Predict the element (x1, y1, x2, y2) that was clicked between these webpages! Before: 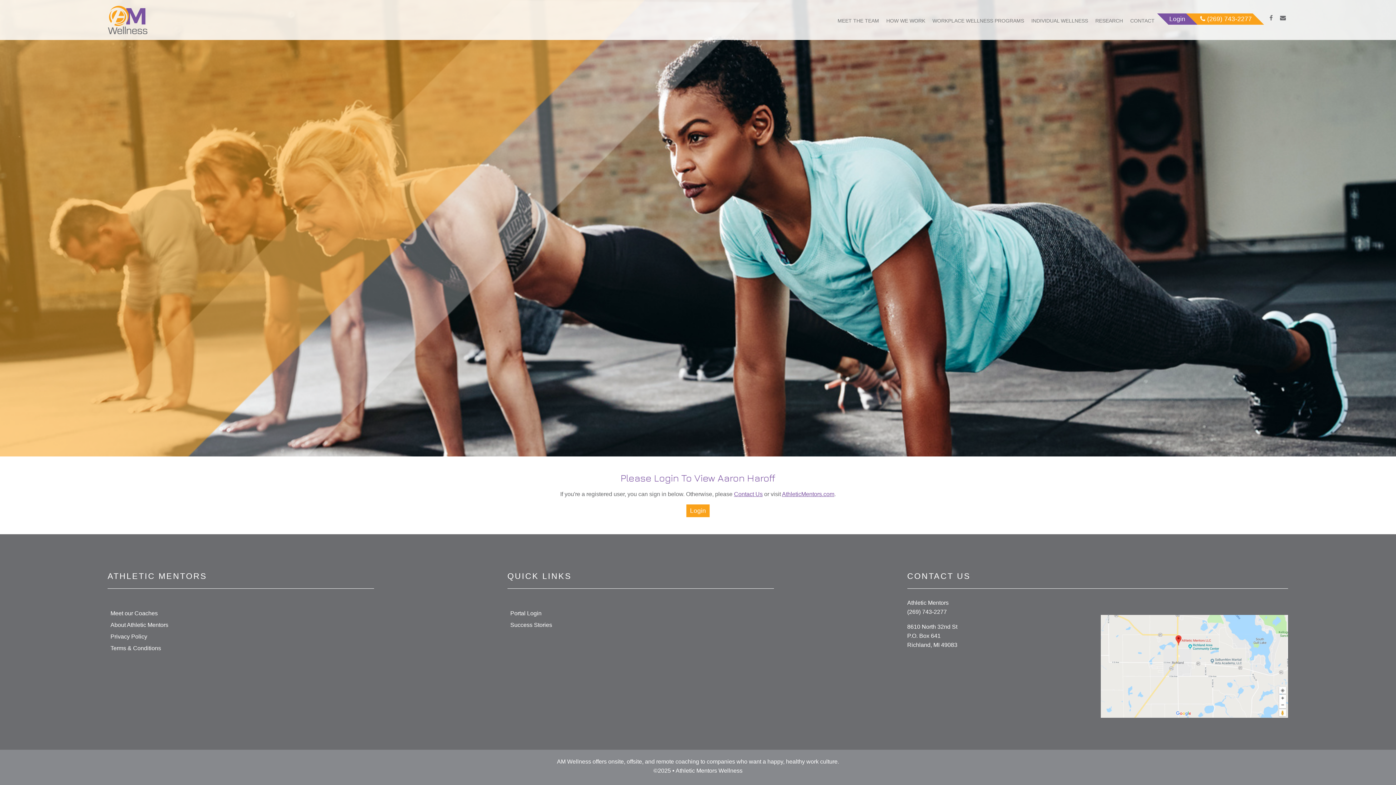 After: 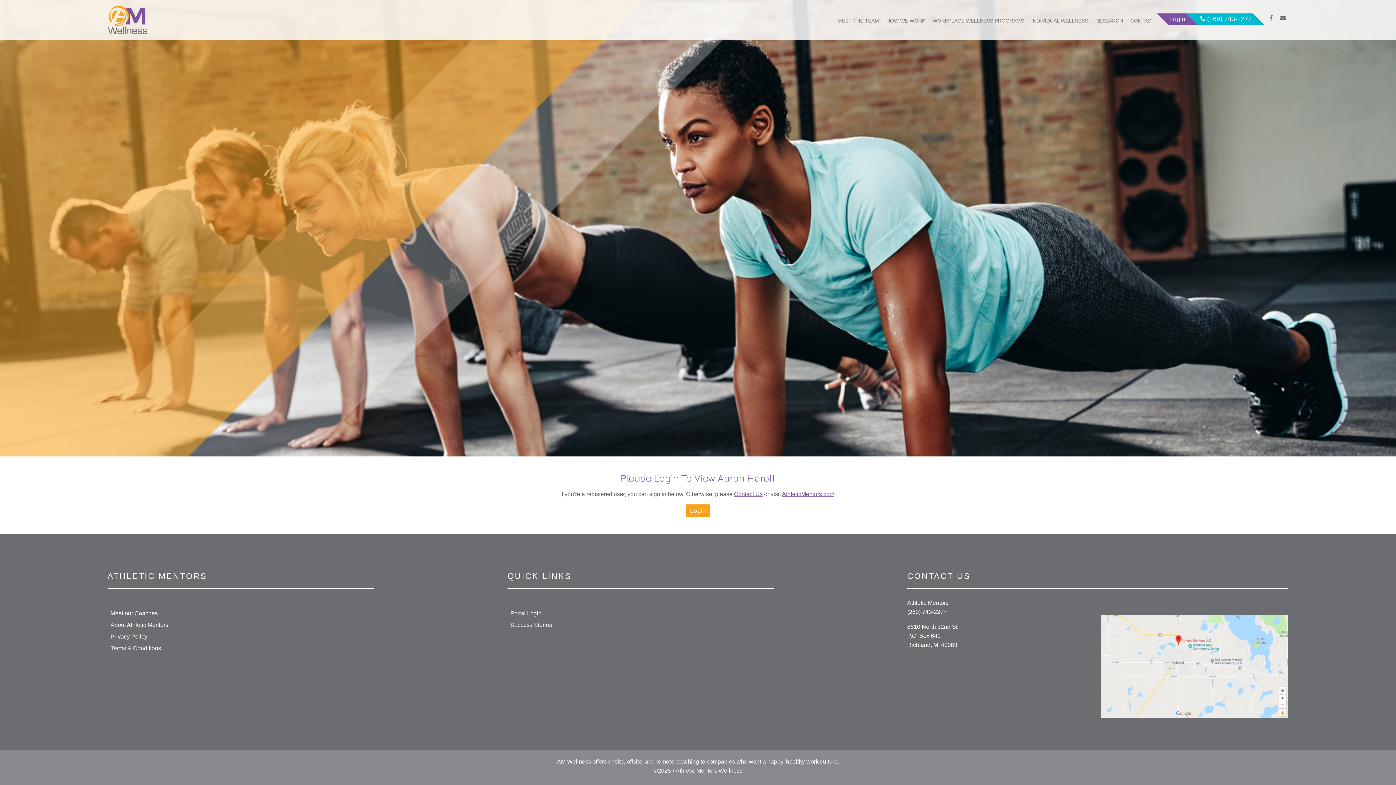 Action: label: (269) 743-2277 bbox: (1186, 13, 1264, 24)